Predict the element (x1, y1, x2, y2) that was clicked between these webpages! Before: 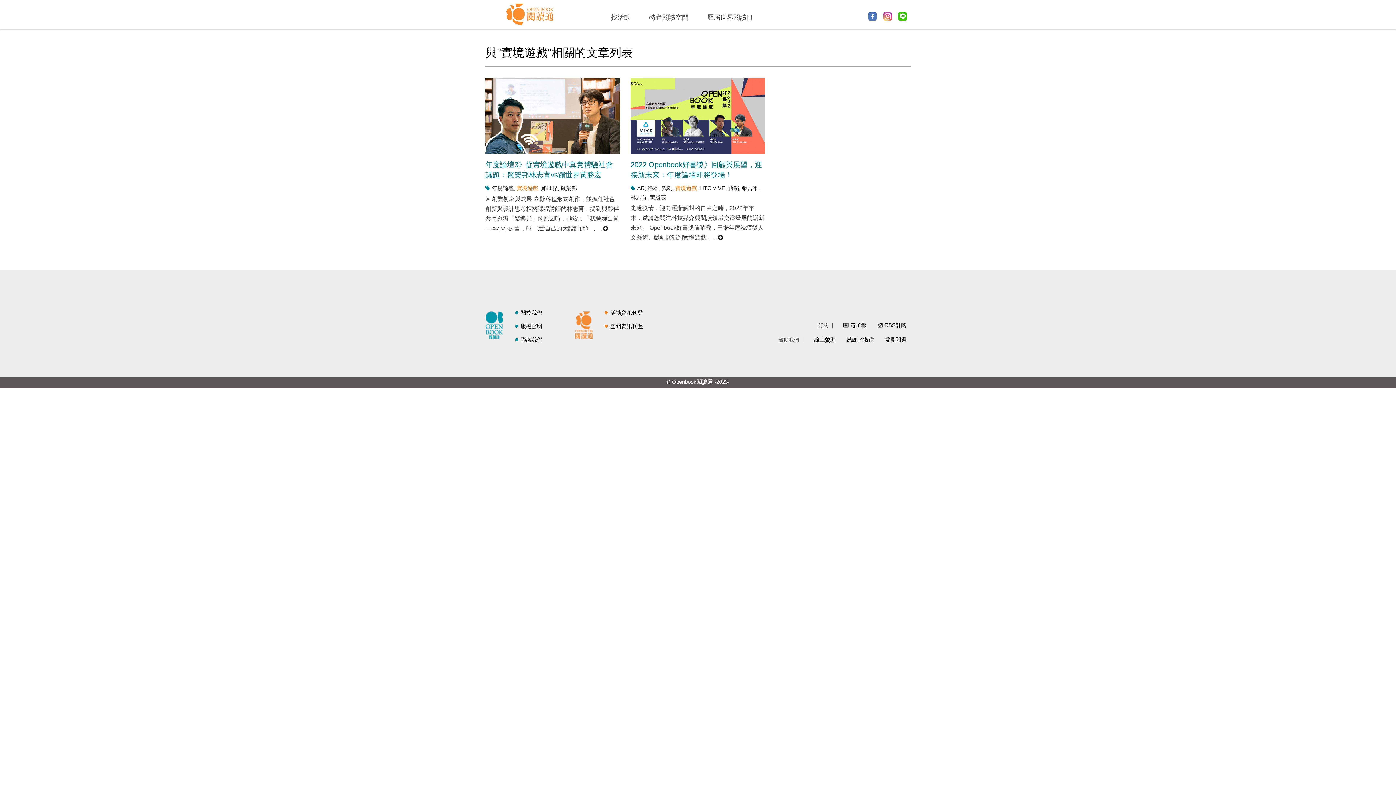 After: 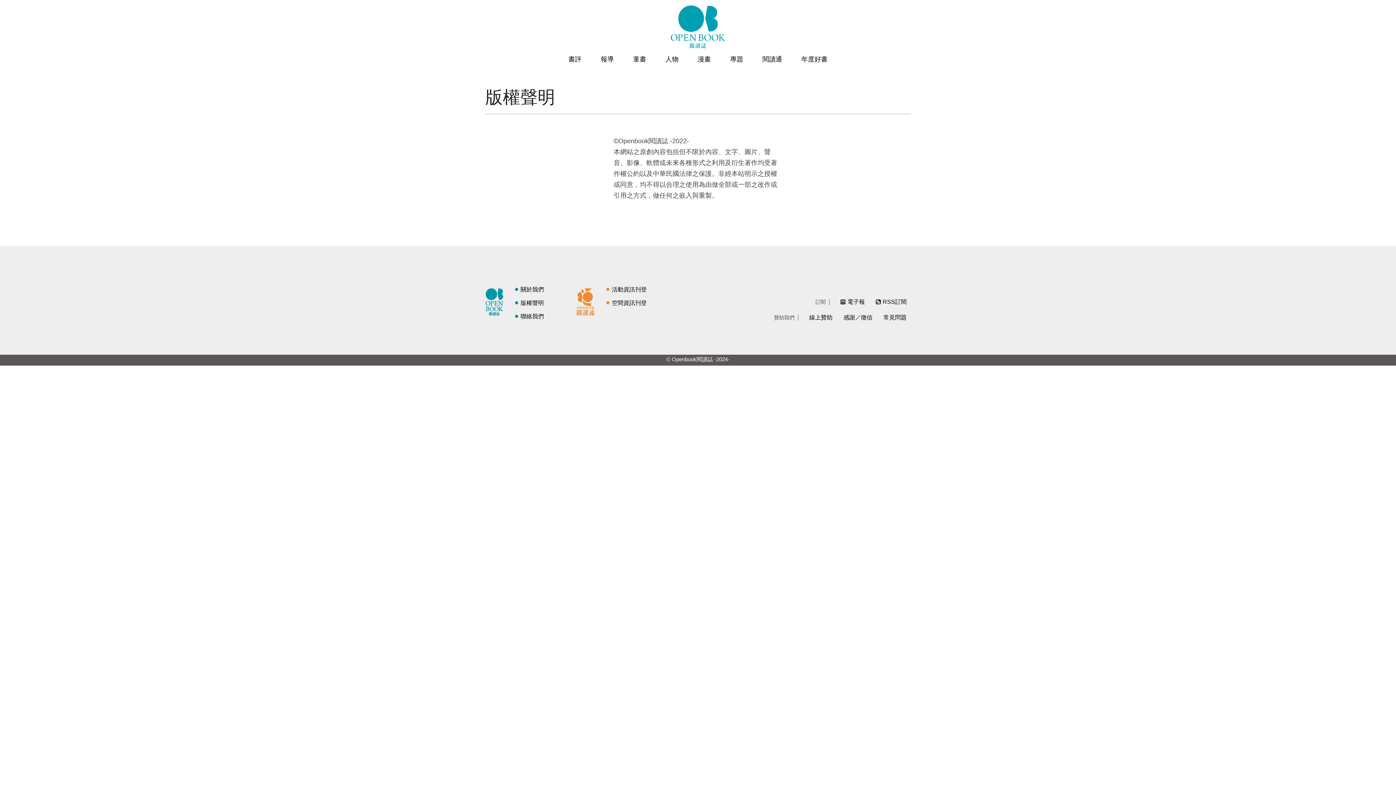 Action: bbox: (514, 323, 542, 329) label: 版權聲明